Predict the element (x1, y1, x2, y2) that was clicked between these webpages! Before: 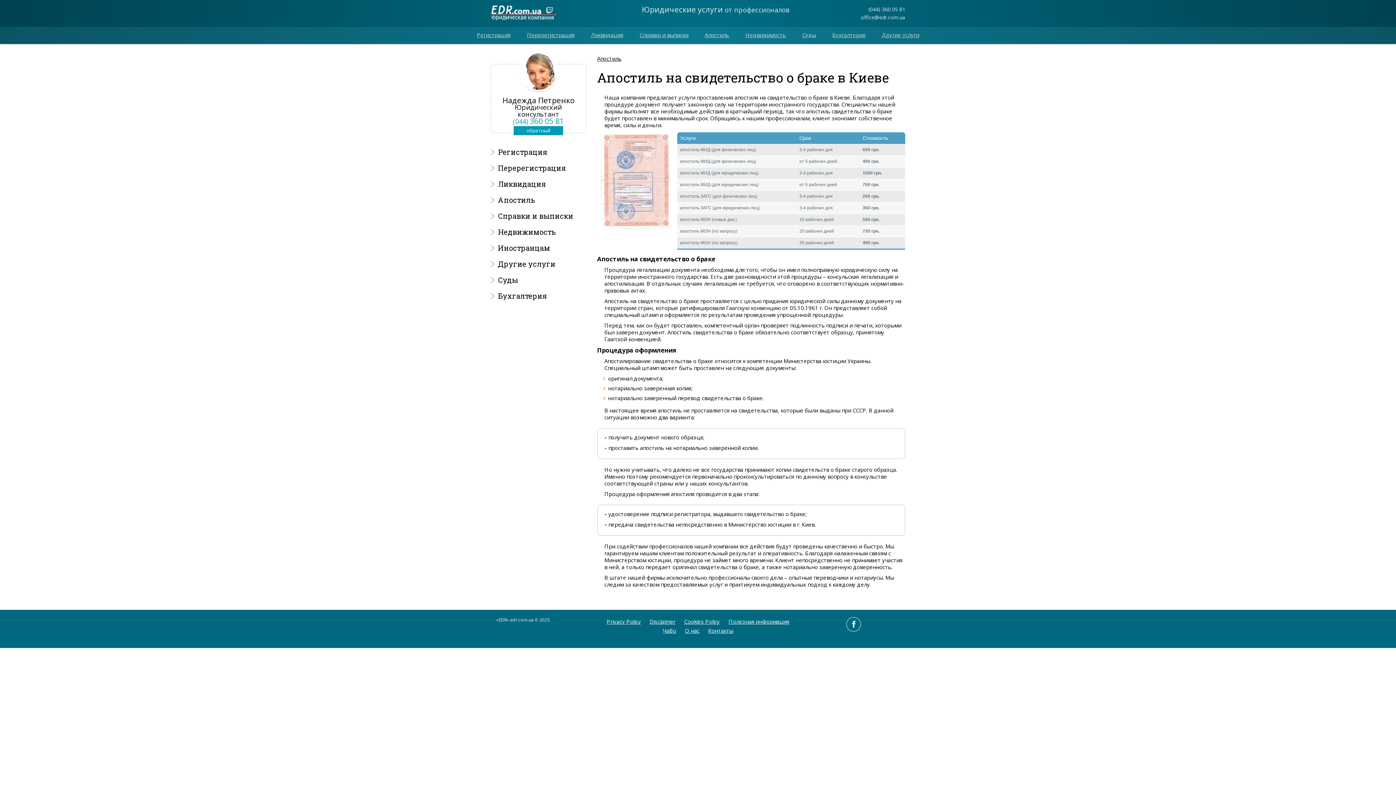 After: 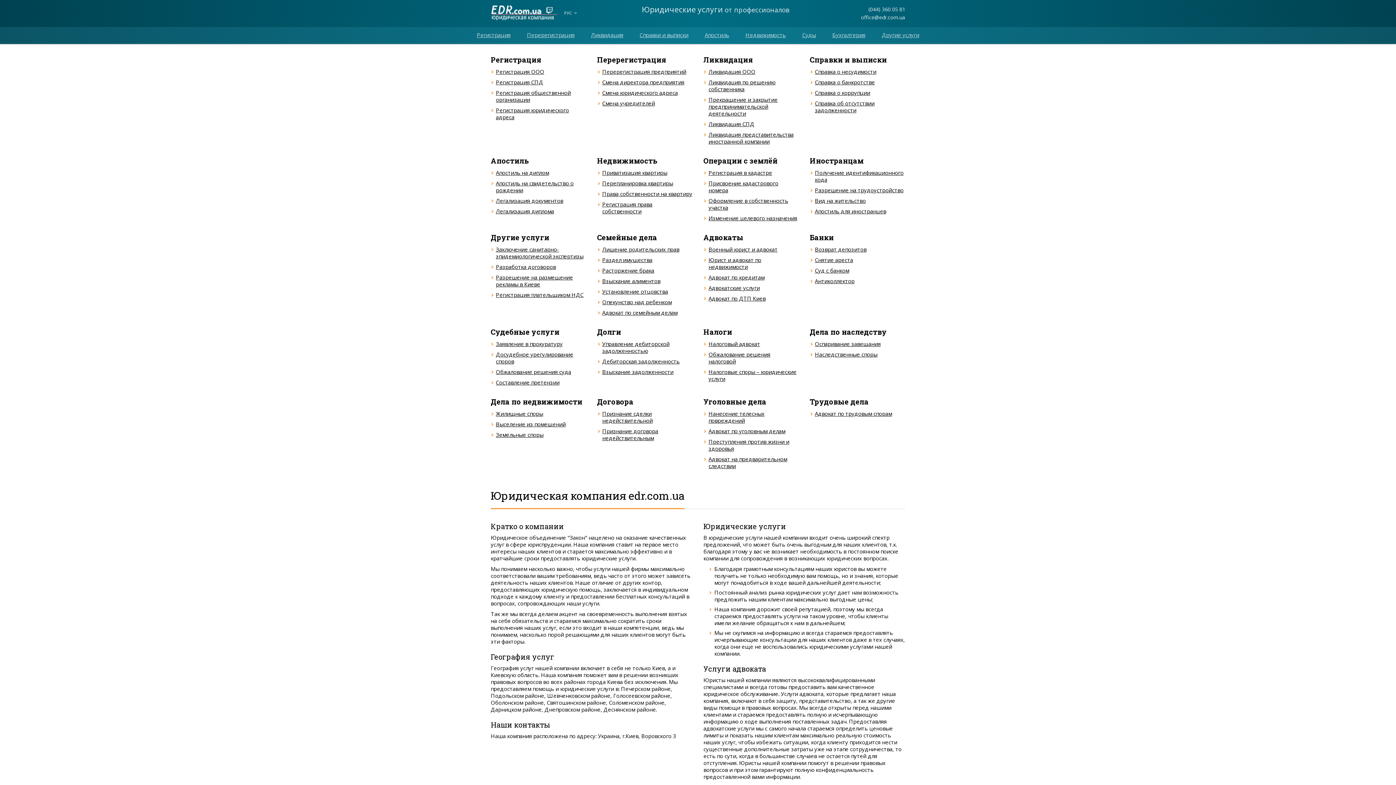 Action: bbox: (490, 8, 557, 15)